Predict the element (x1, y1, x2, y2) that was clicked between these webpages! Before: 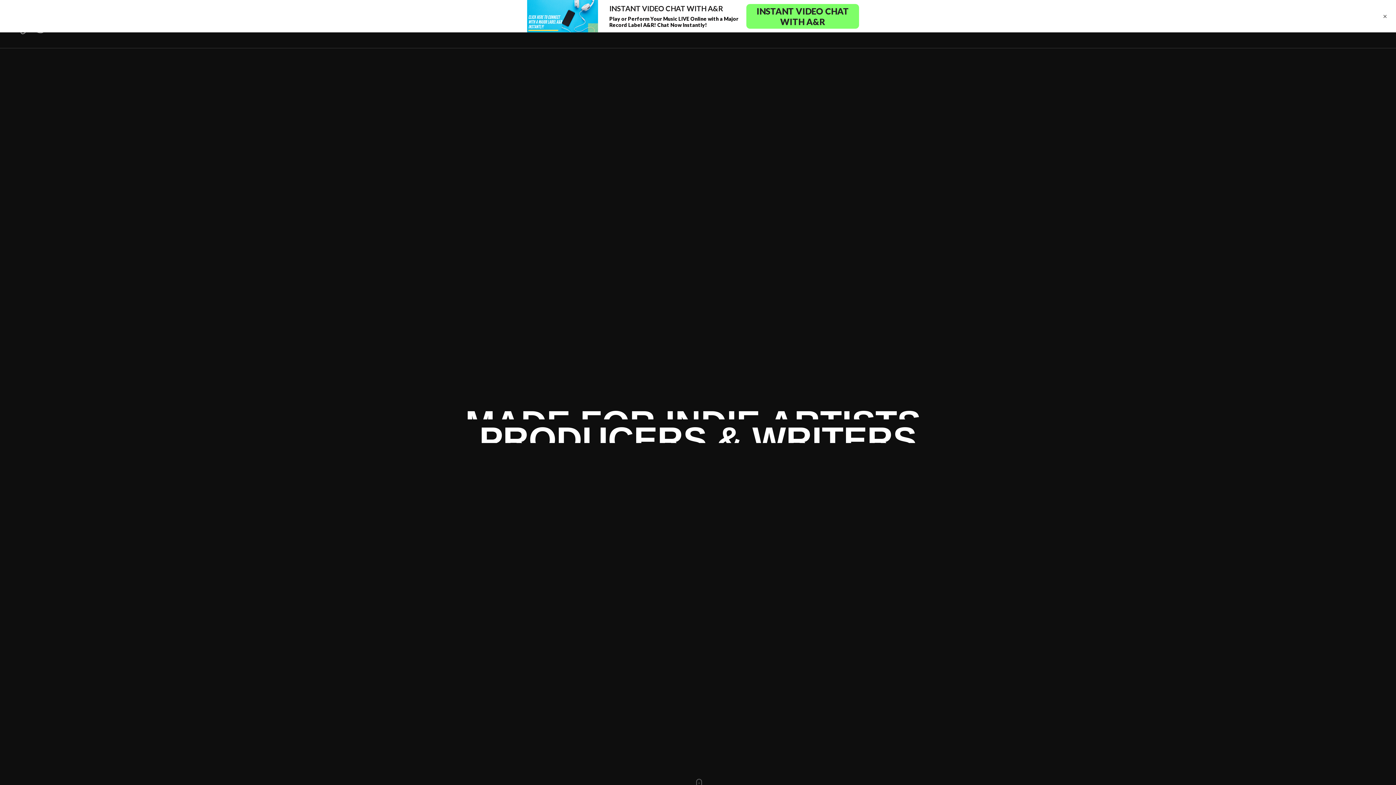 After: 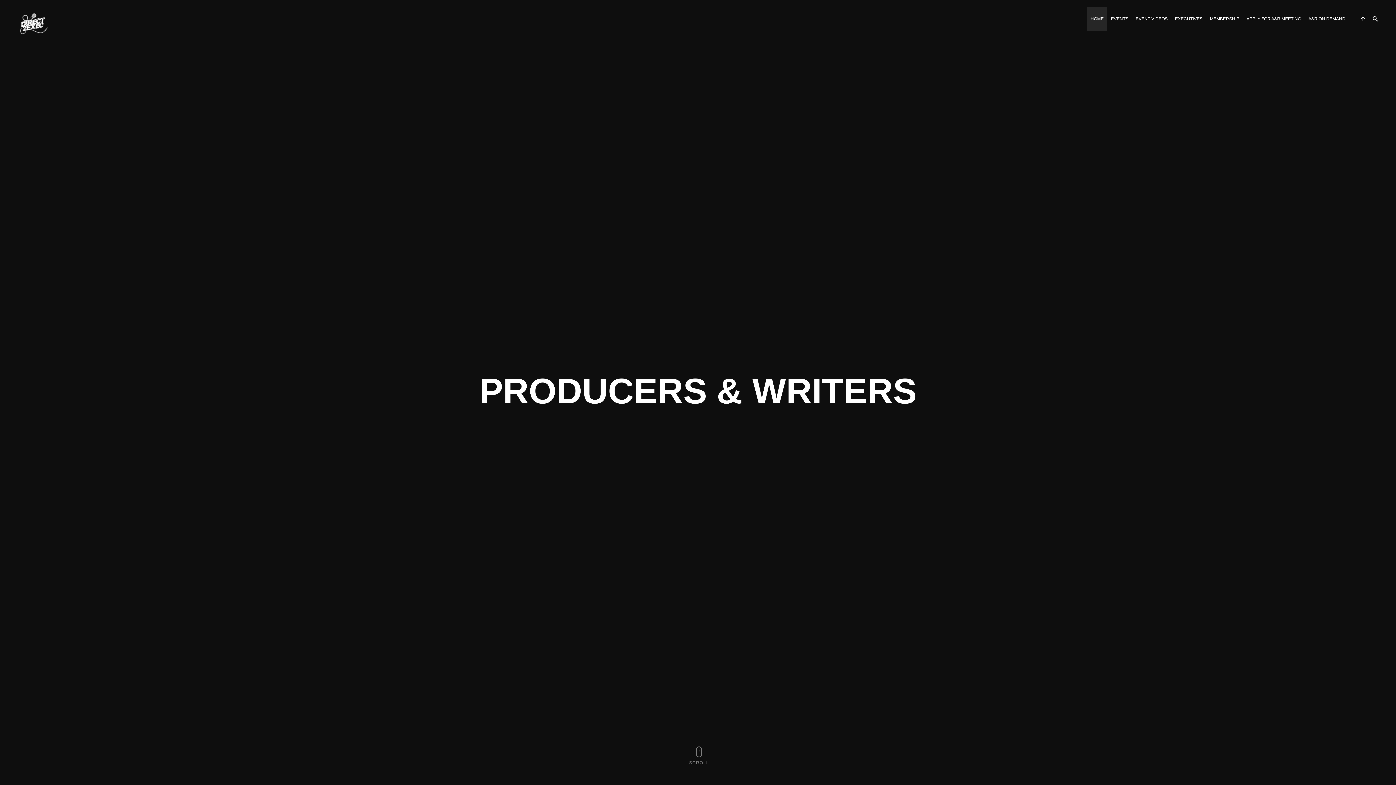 Action: bbox: (1381, 12, 1389, 19) label: ×